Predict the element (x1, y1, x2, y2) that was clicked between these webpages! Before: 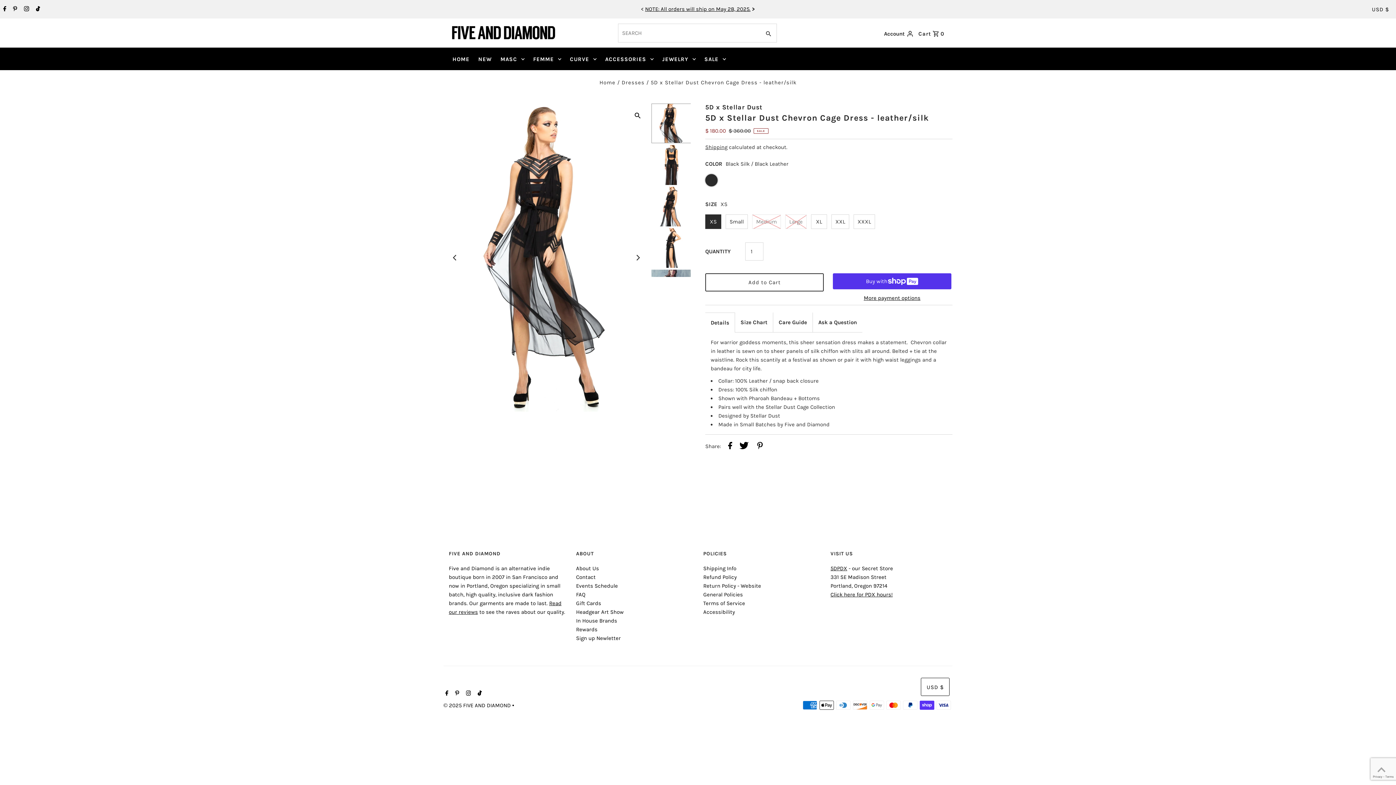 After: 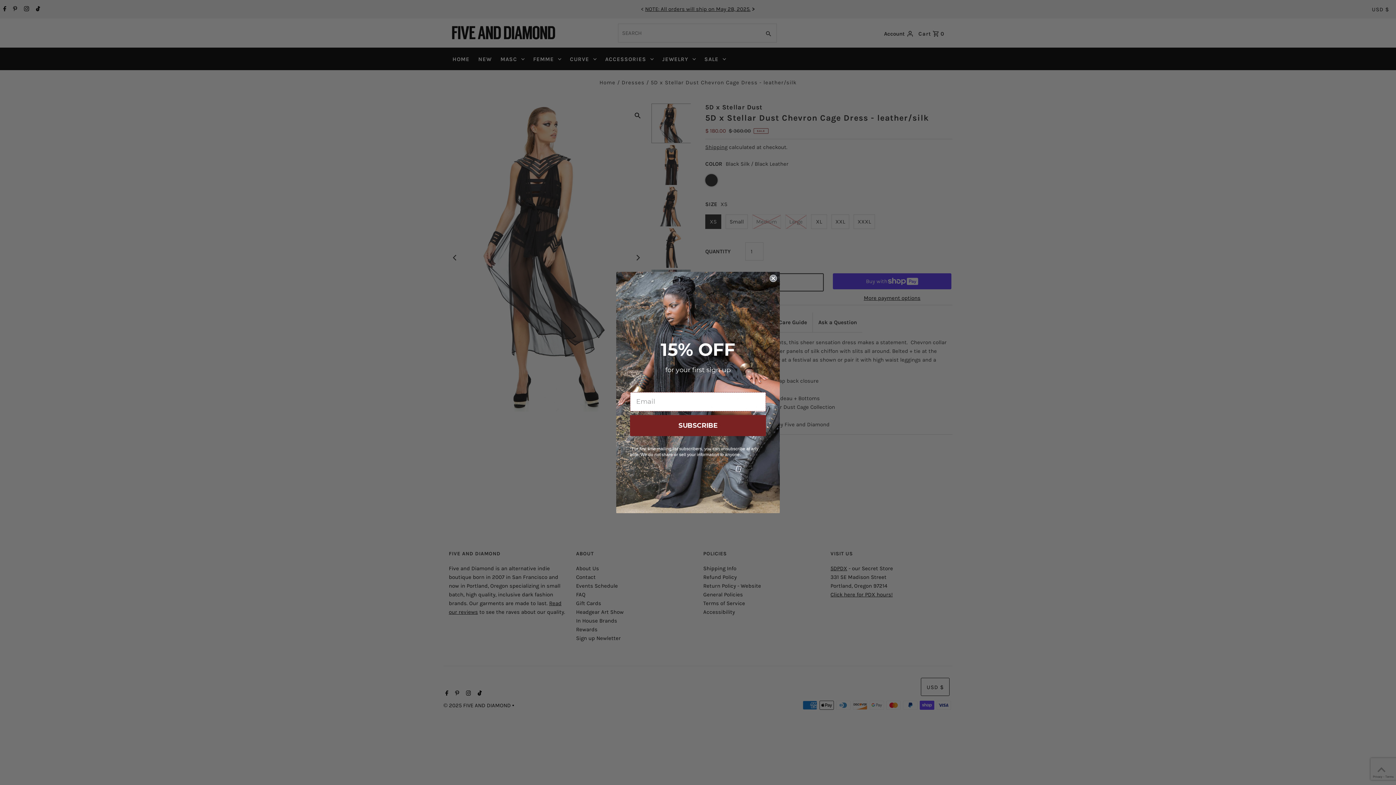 Action: label: Details bbox: (705, 312, 734, 332)